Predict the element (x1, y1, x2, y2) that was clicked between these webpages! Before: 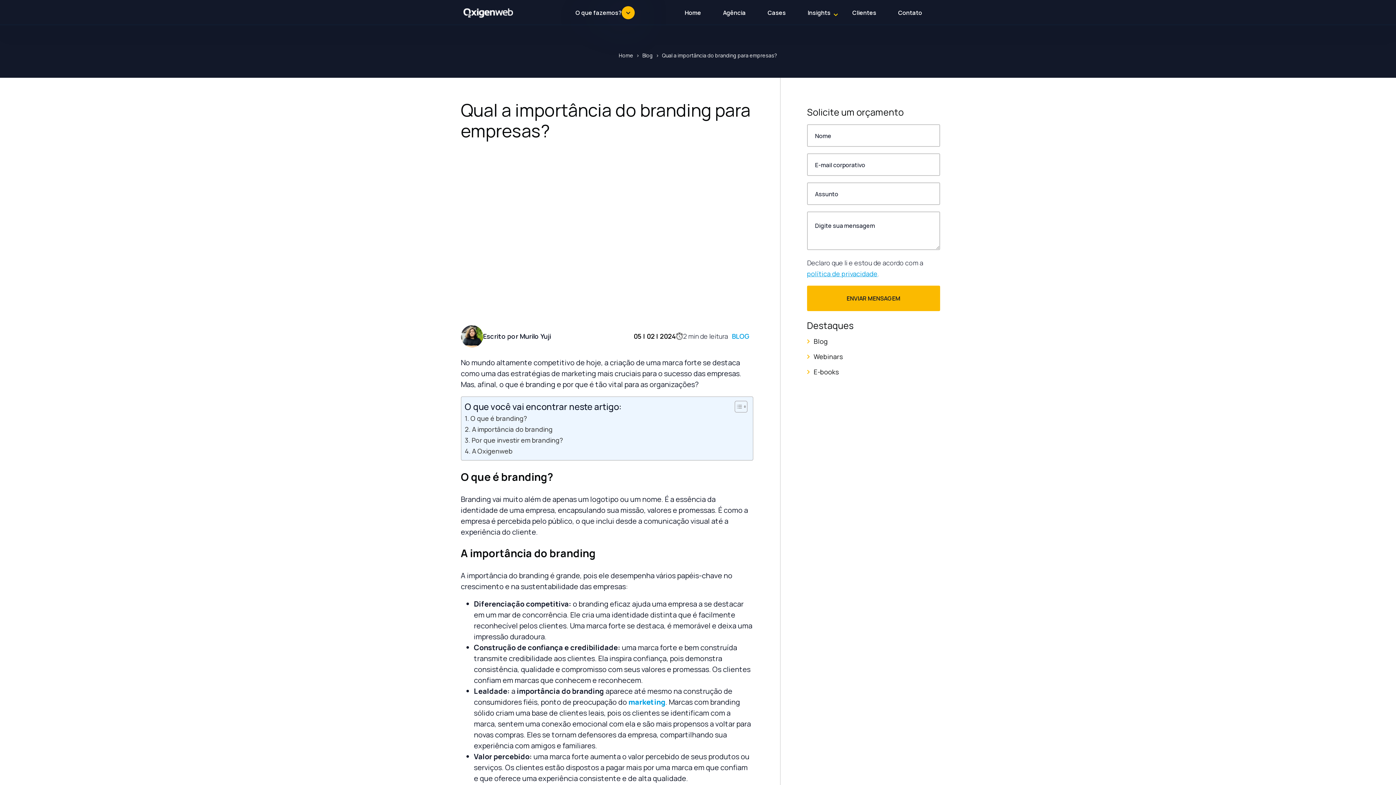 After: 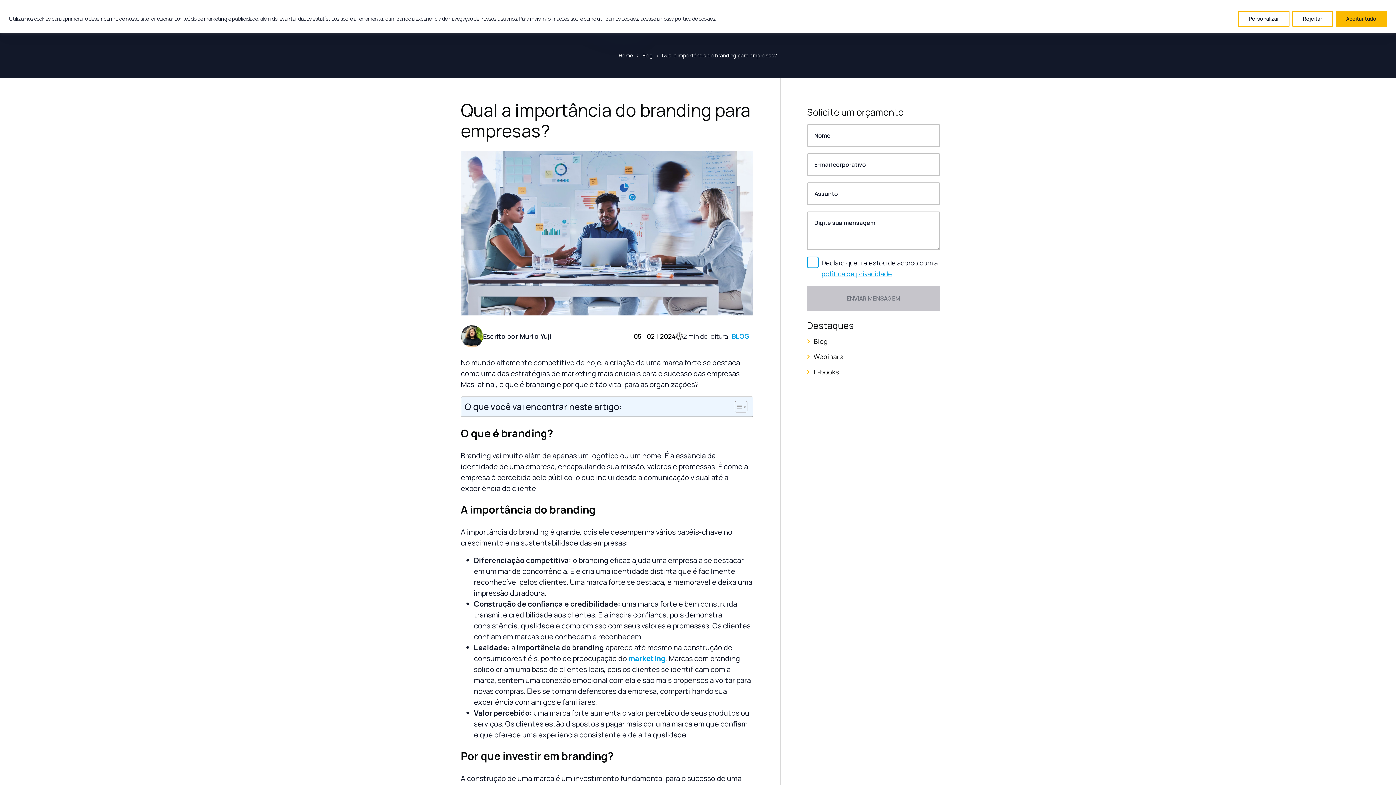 Action: bbox: (729, 400, 745, 412) label: Alternar tabela de conteúdo